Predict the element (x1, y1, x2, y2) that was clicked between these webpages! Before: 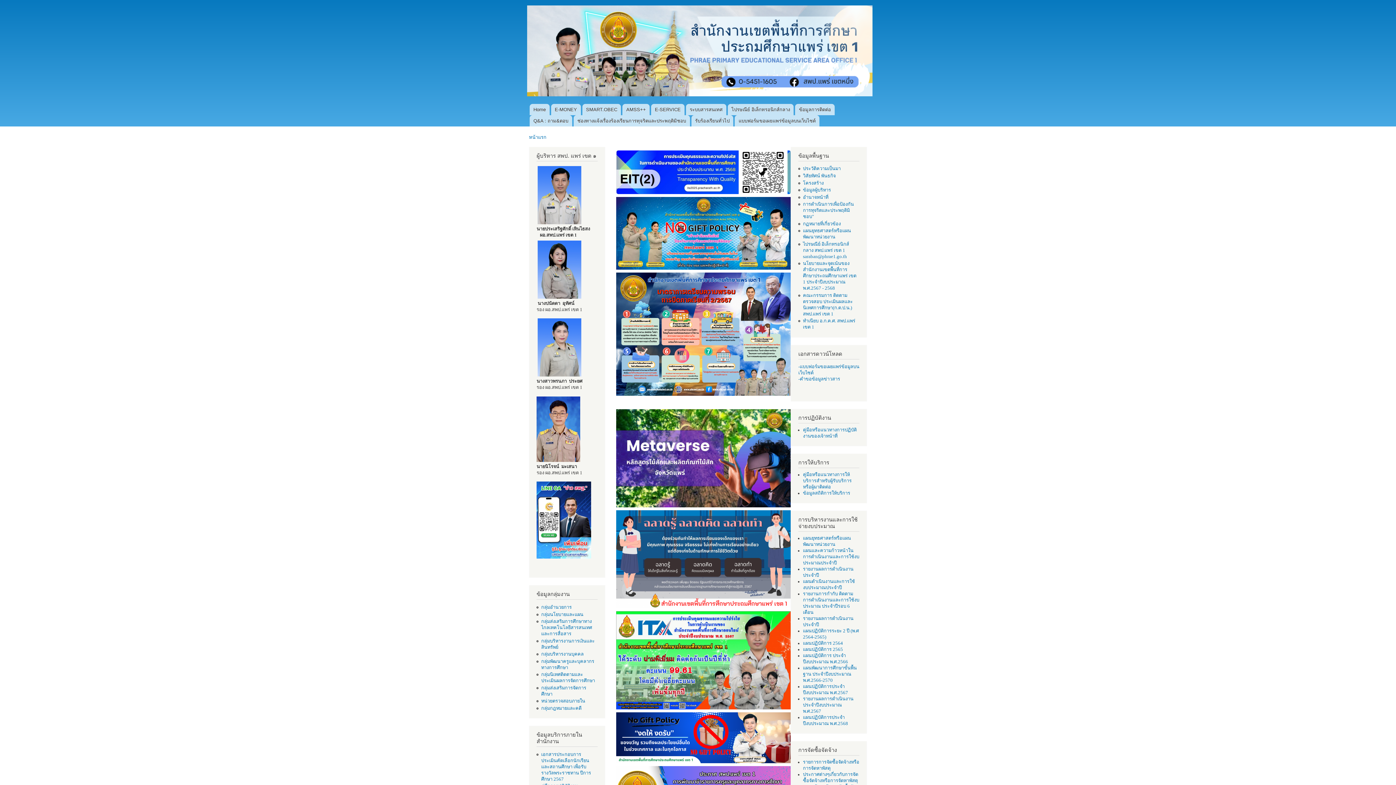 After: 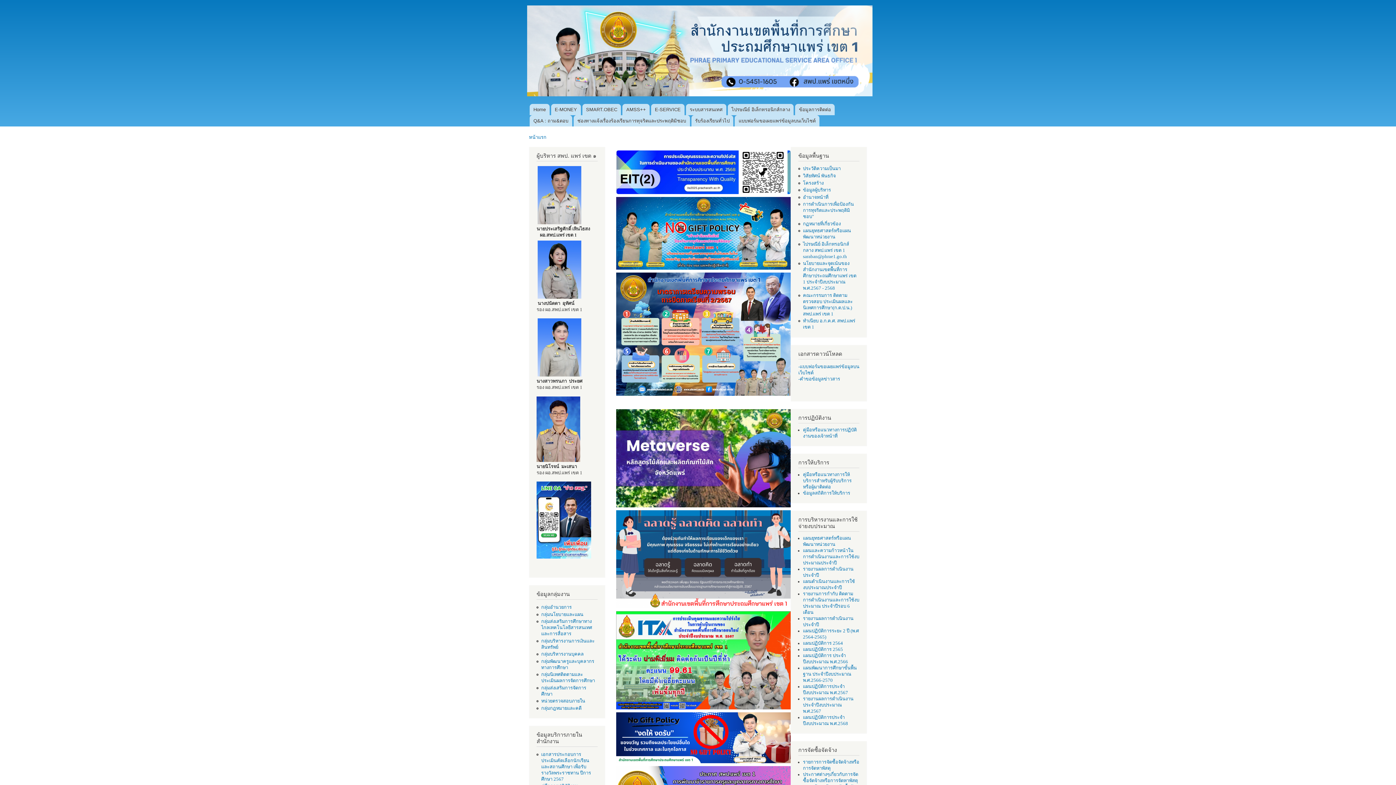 Action: bbox: (803, 261, 856, 291) label: นโยบายและจุดเน้นของสำนักงานเขตพื้นที่การศึกษาประถมศึกษาแพร่ เขต 1 ประจำปีงบประมาณ พ.ศ.2567 - 2568